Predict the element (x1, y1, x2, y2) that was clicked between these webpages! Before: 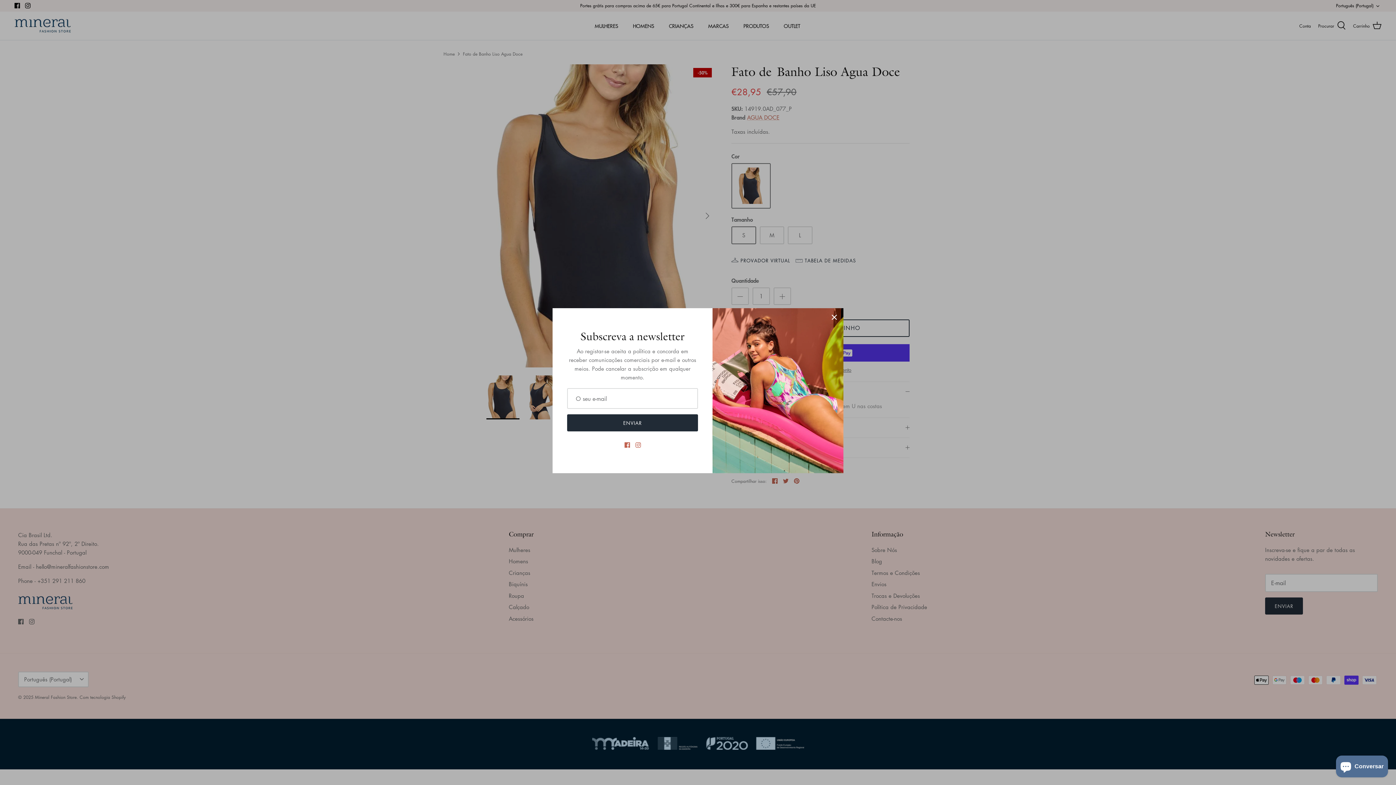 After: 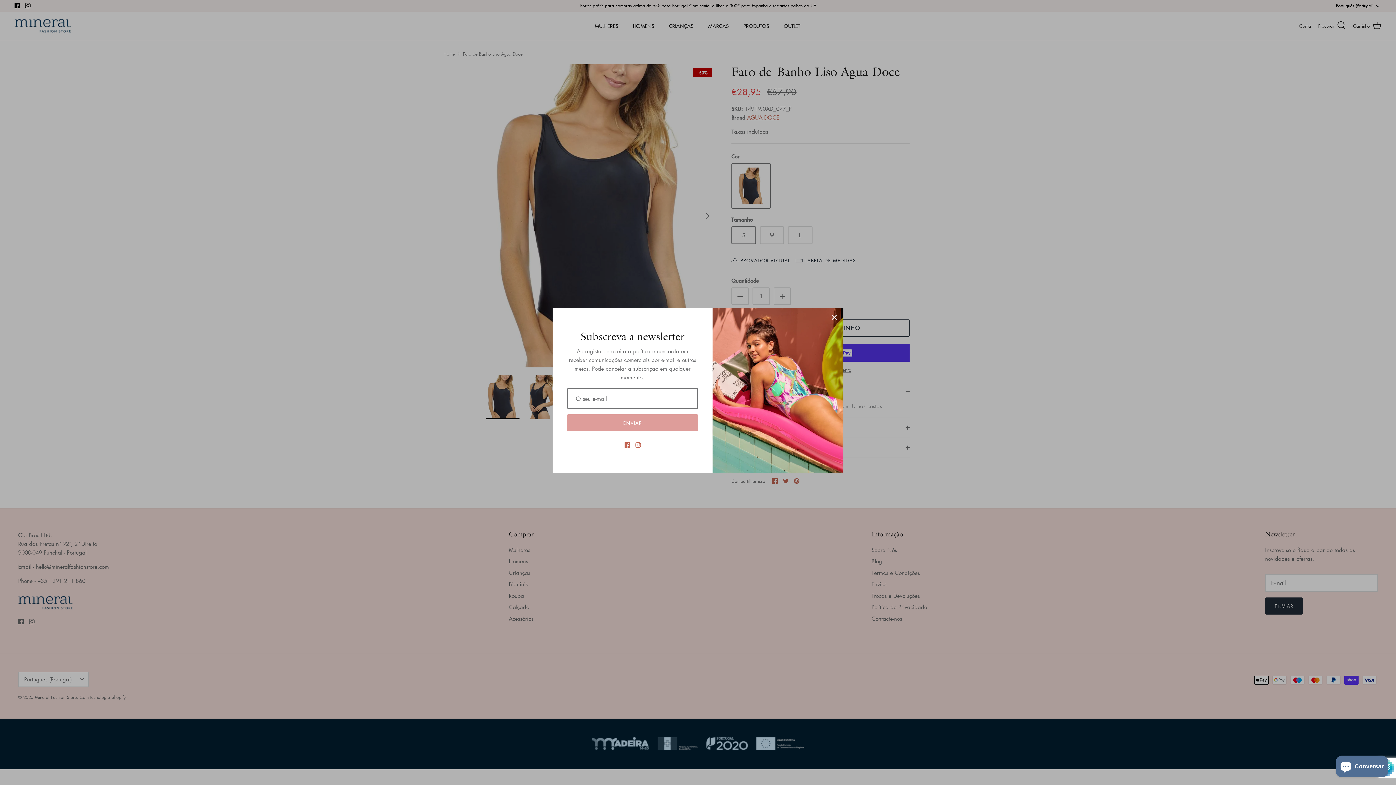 Action: label: ENVIAR bbox: (567, 414, 698, 431)